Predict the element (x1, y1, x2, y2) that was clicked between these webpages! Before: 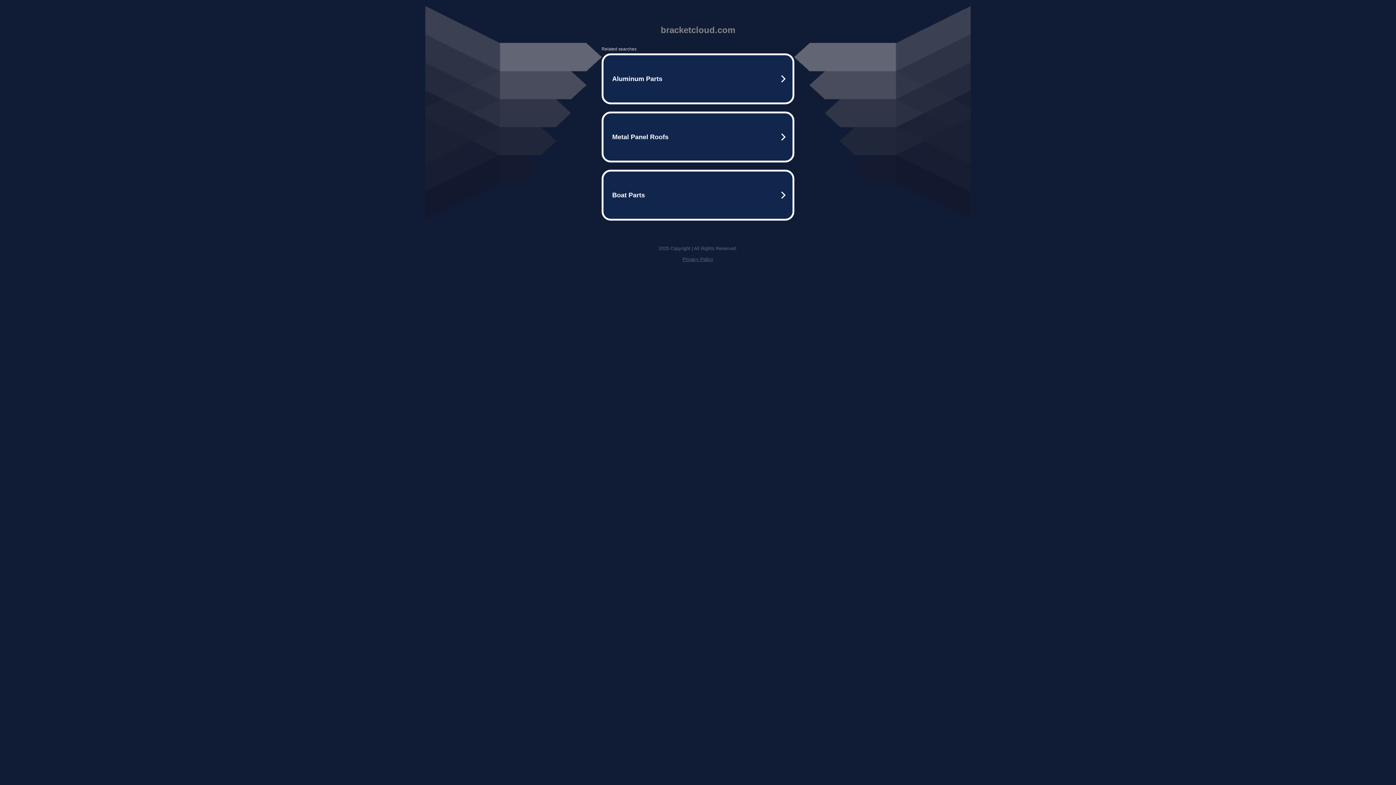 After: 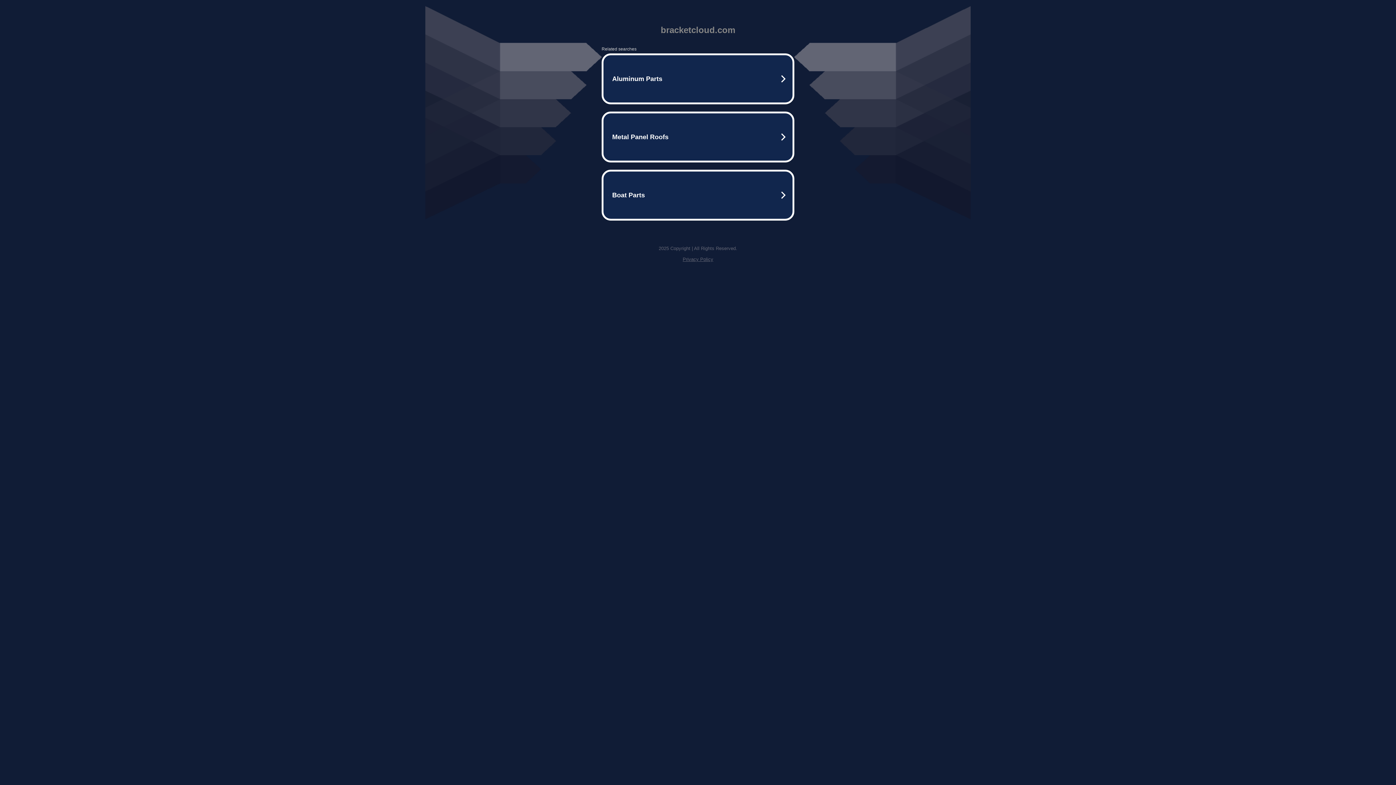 Action: label: Privacy Policy bbox: (682, 256, 713, 262)